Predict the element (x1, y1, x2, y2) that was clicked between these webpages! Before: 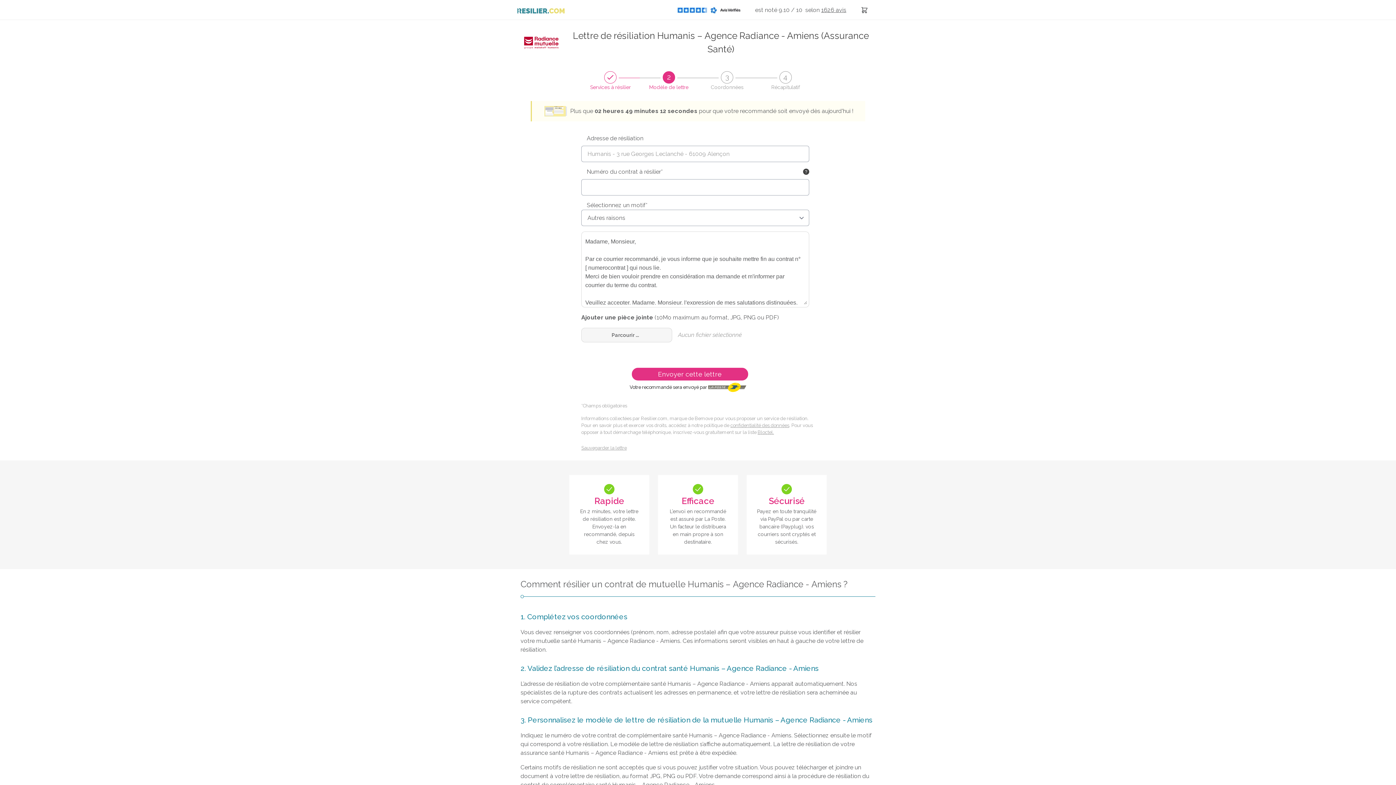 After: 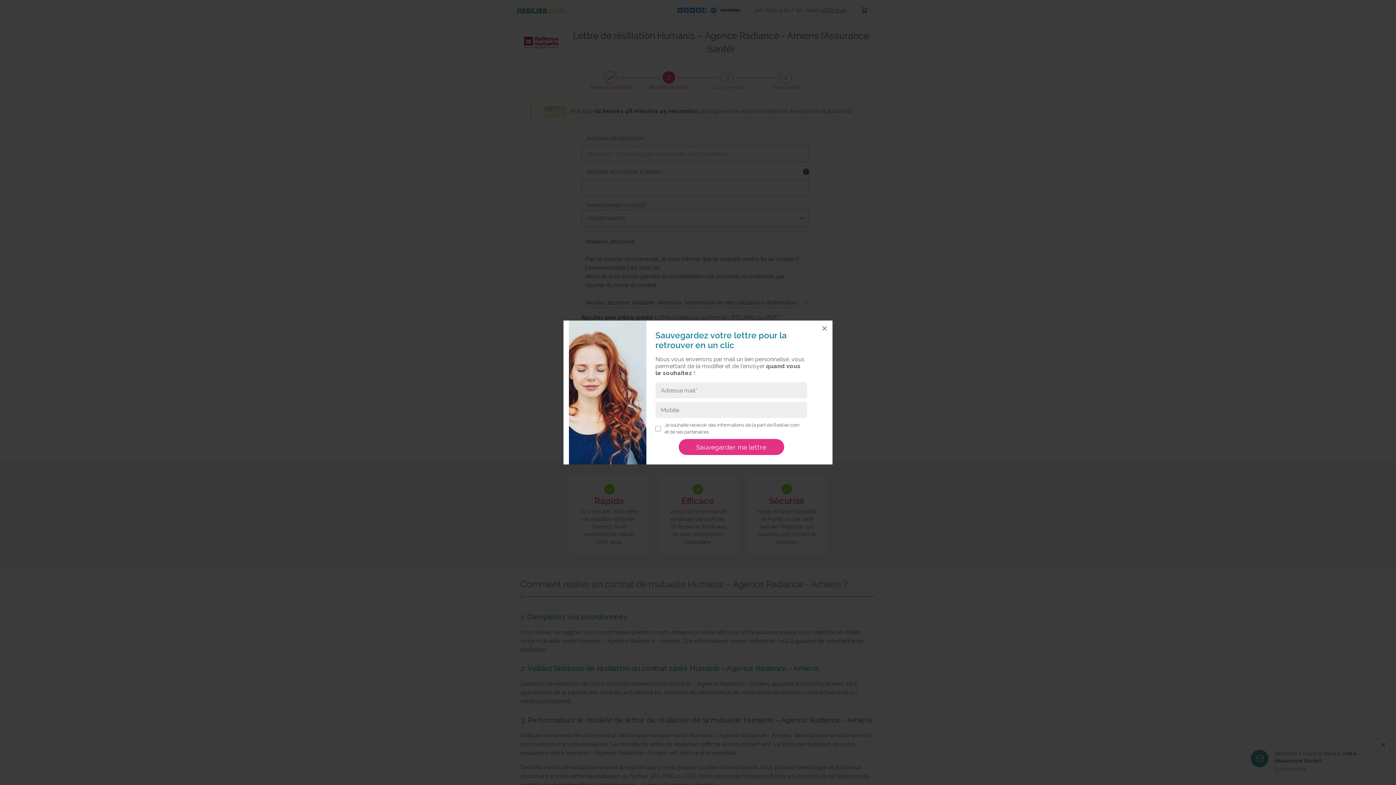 Action: label: Sauvegarder la lettre bbox: (581, 443, 629, 453)